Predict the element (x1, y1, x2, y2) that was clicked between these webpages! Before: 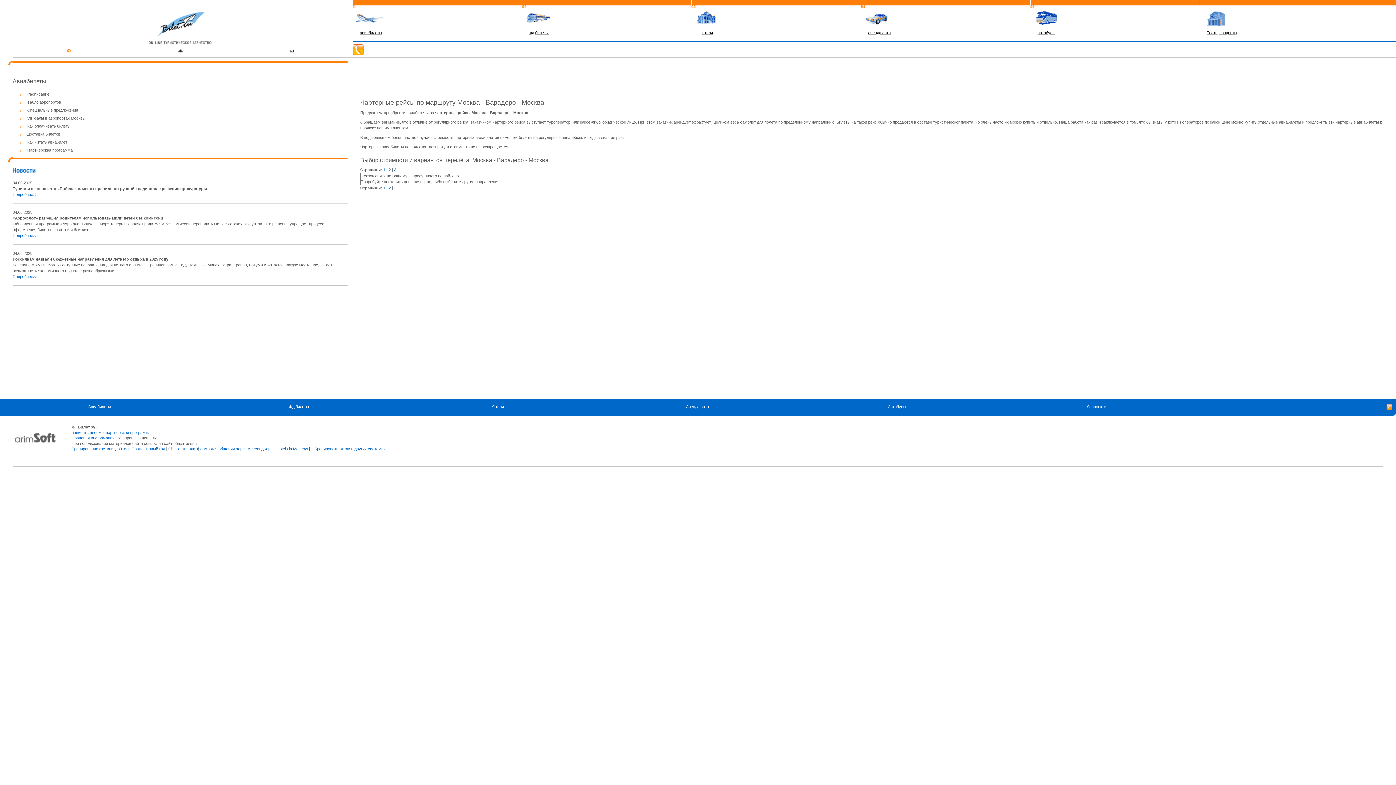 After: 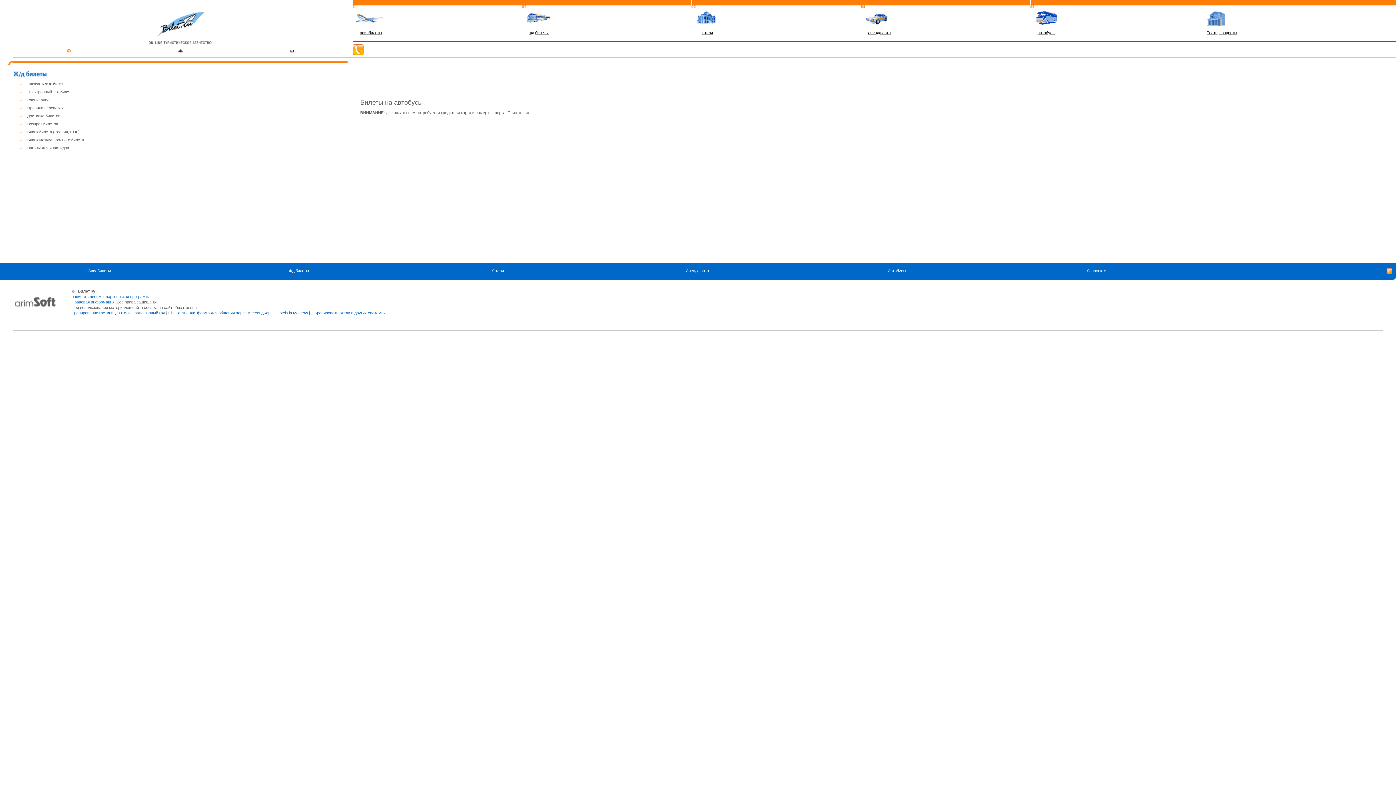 Action: label: Автобусы bbox: (884, 403, 910, 409)